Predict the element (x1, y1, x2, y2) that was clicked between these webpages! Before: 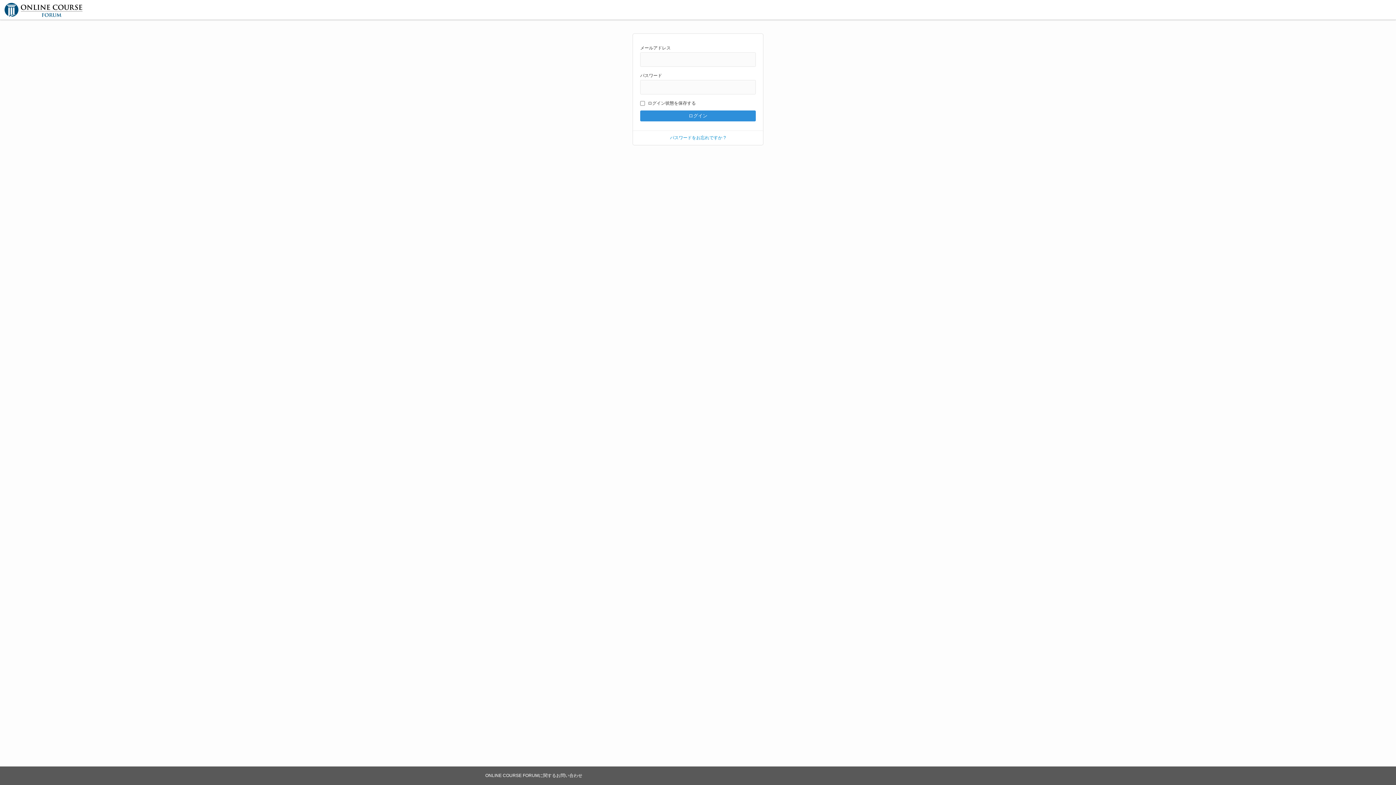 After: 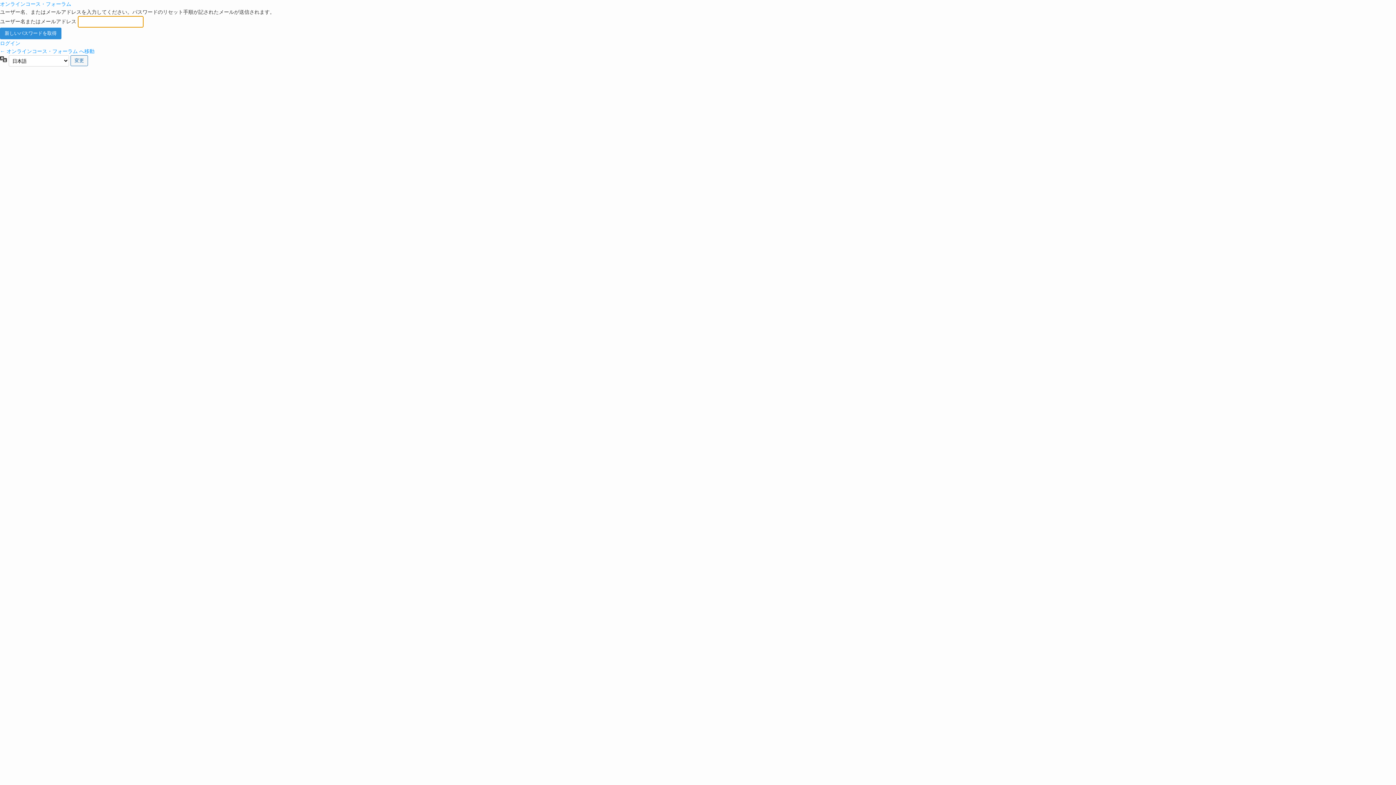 Action: bbox: (670, 135, 726, 140) label: パスワードをお忘れですか ?